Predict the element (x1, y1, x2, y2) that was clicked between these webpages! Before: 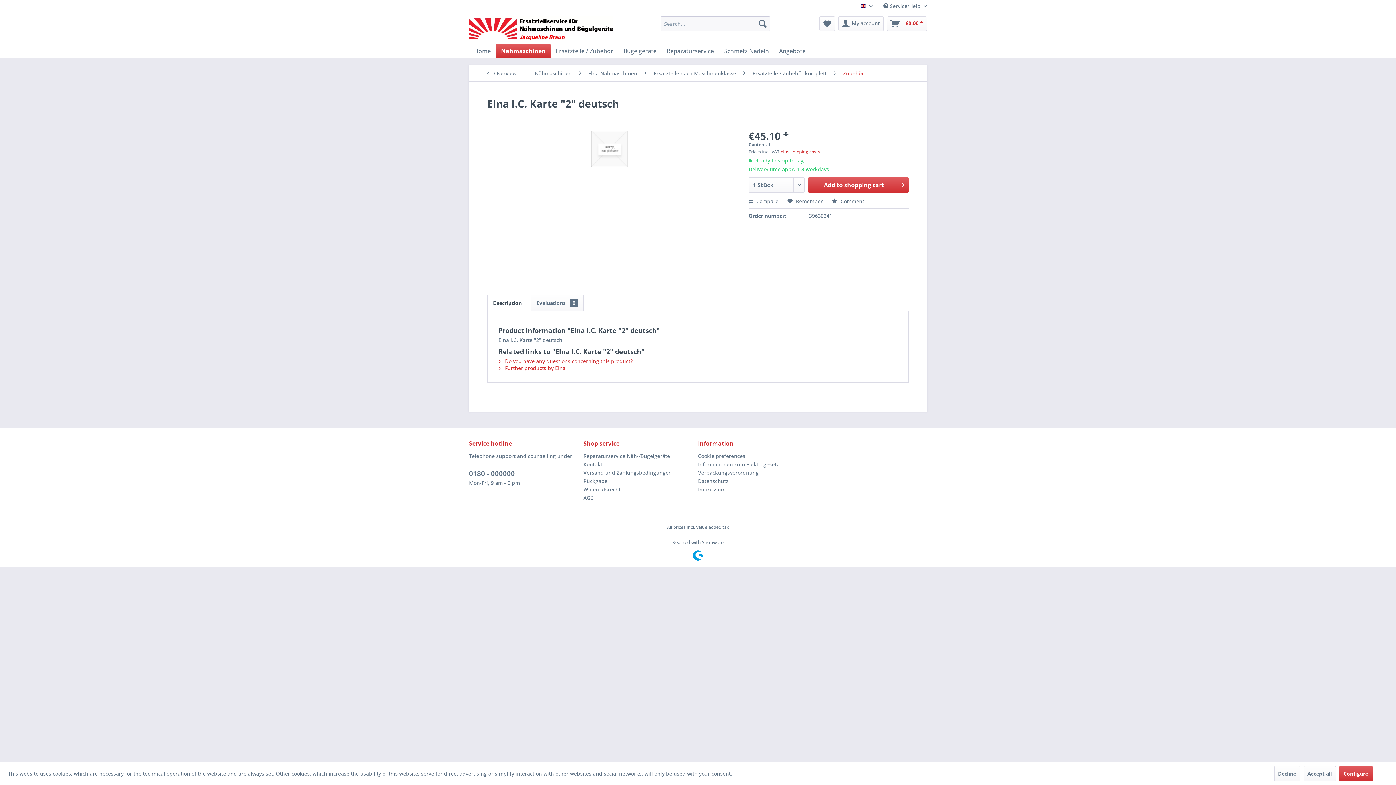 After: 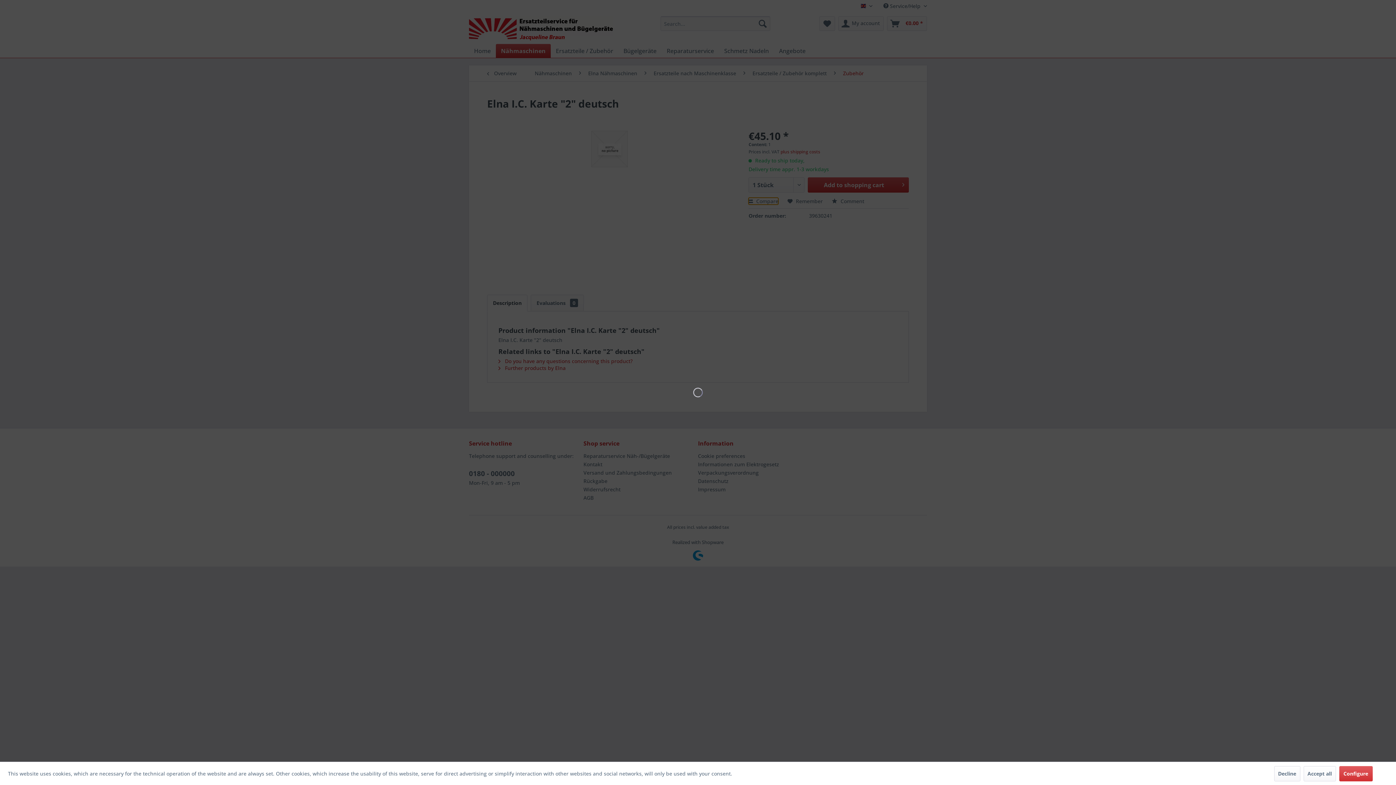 Action: label:  Compare bbox: (748, 197, 778, 204)